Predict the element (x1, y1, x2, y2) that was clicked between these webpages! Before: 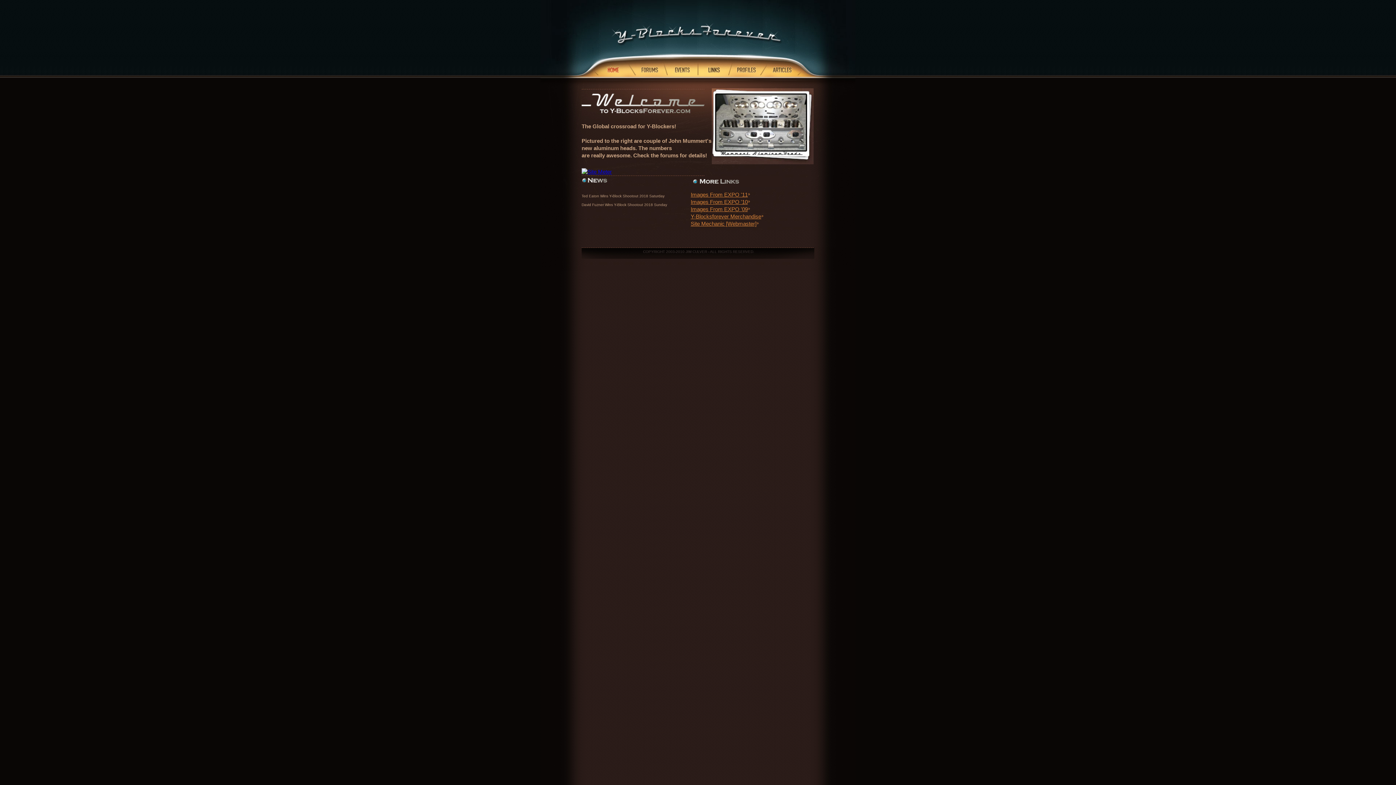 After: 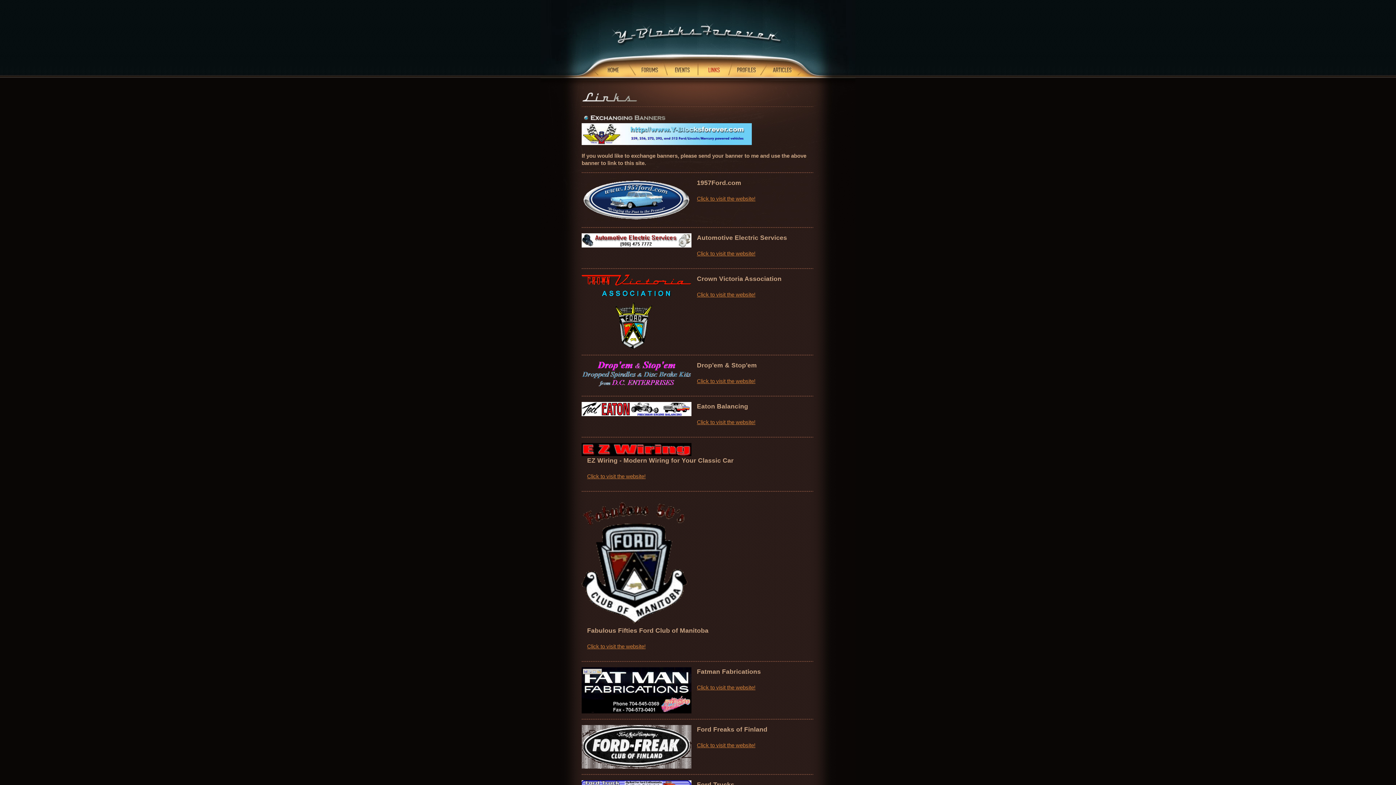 Action: bbox: (698, 72, 732, 78)